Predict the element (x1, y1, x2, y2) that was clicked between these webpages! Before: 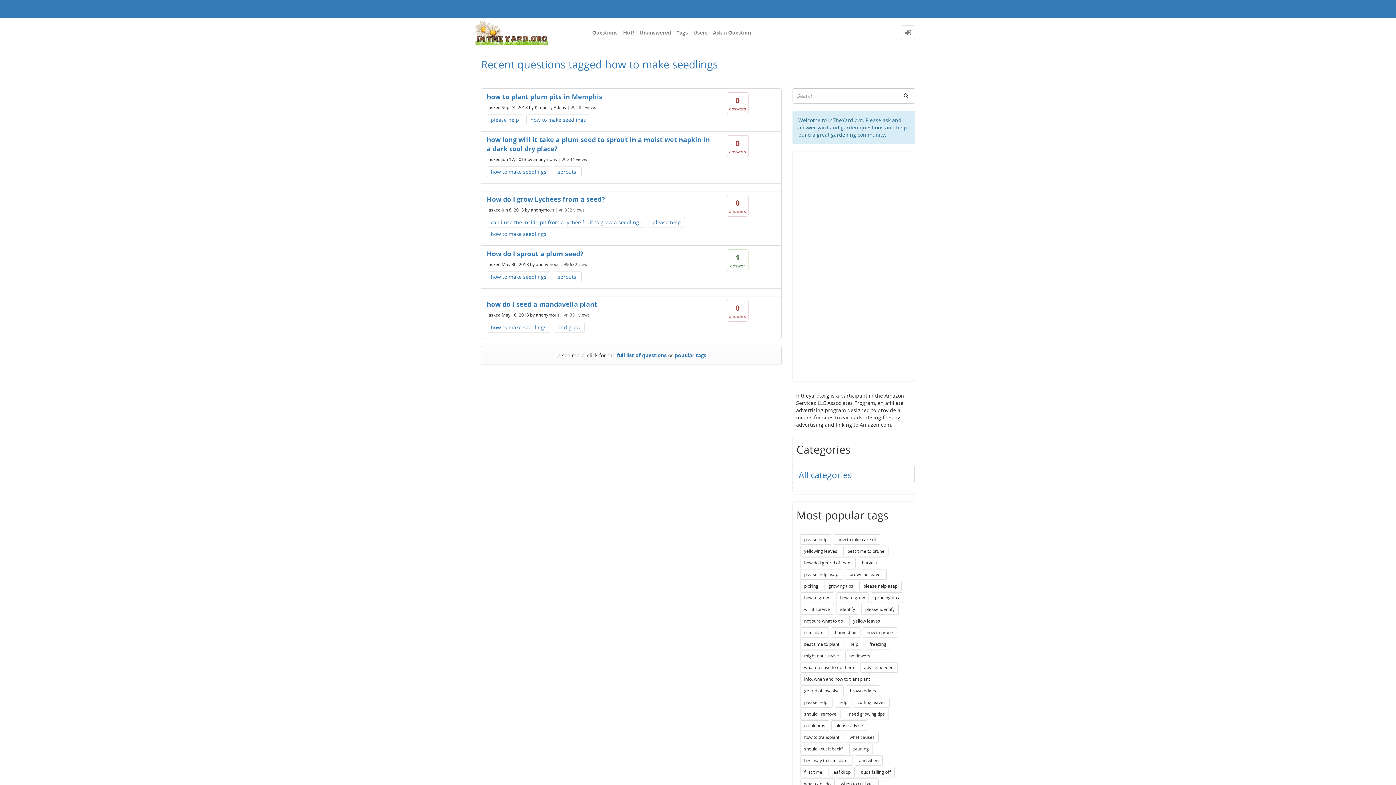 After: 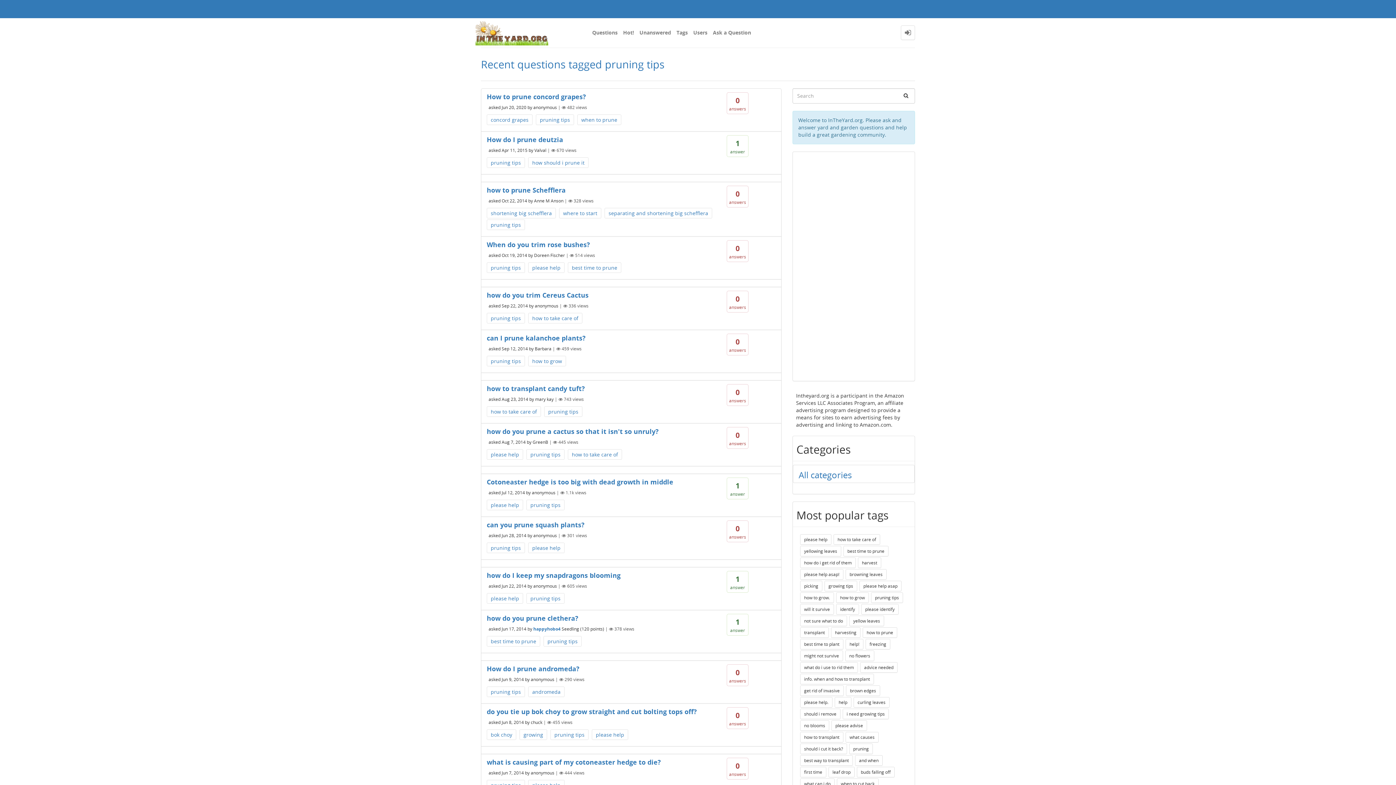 Action: label: pruning tips bbox: (871, 592, 903, 603)